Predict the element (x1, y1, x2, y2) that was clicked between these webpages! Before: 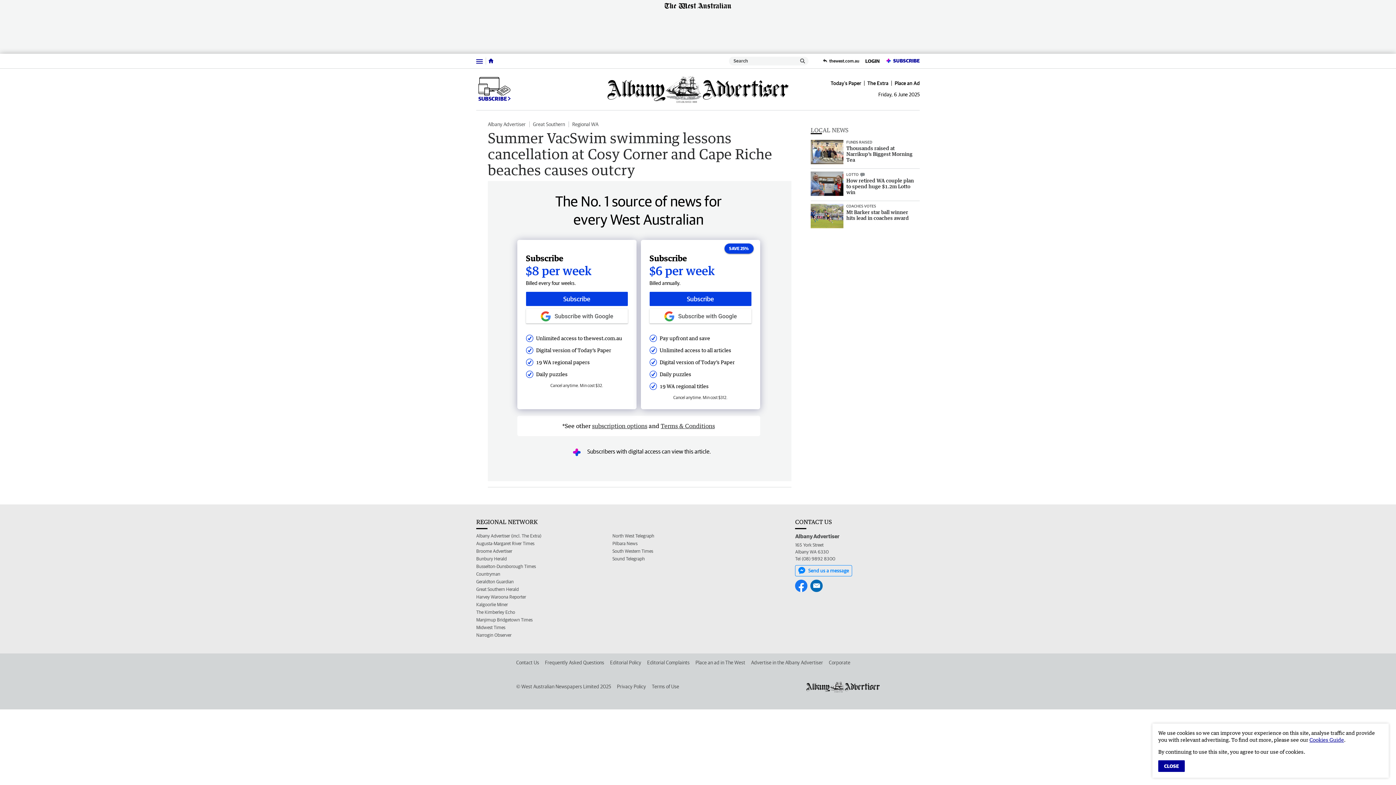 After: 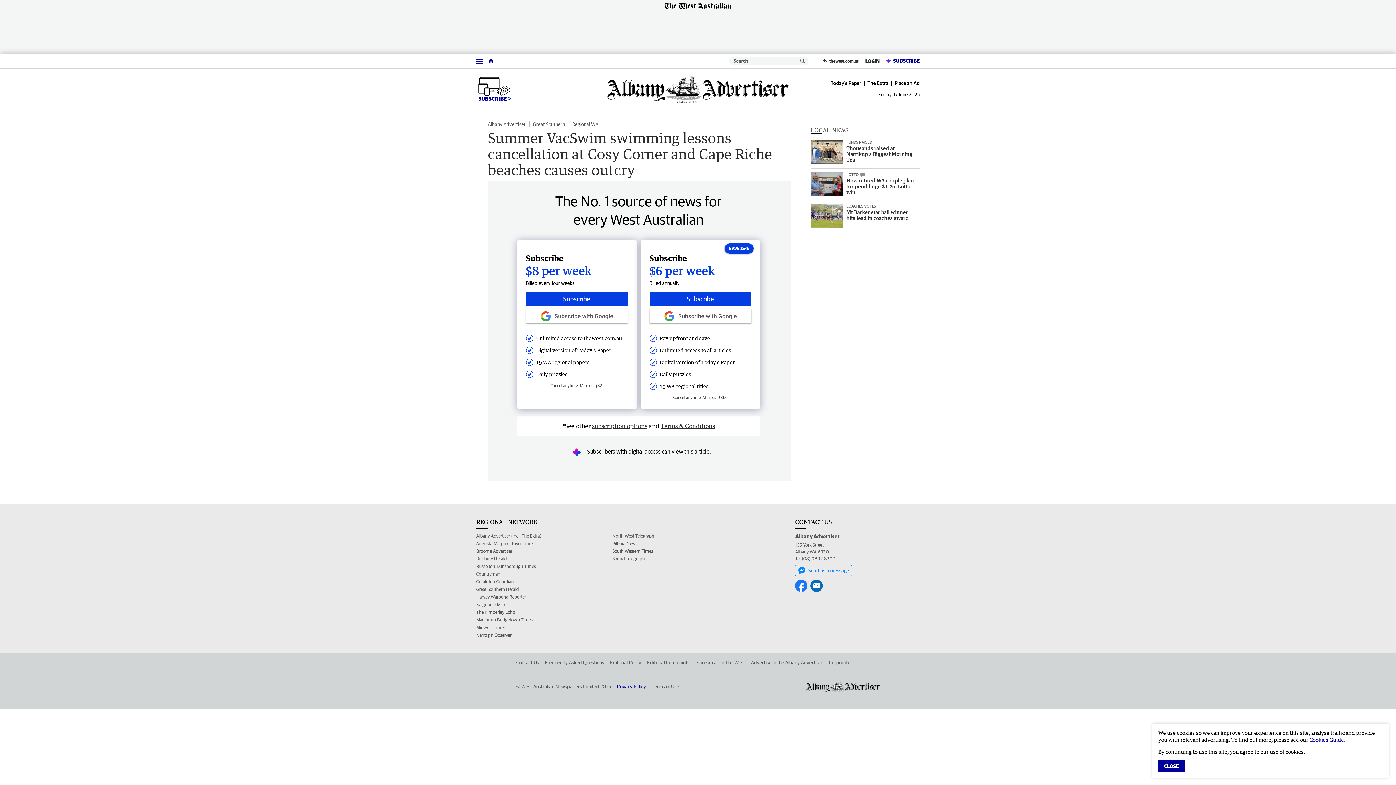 Action: label: Privacy Policy bbox: (617, 683, 646, 690)